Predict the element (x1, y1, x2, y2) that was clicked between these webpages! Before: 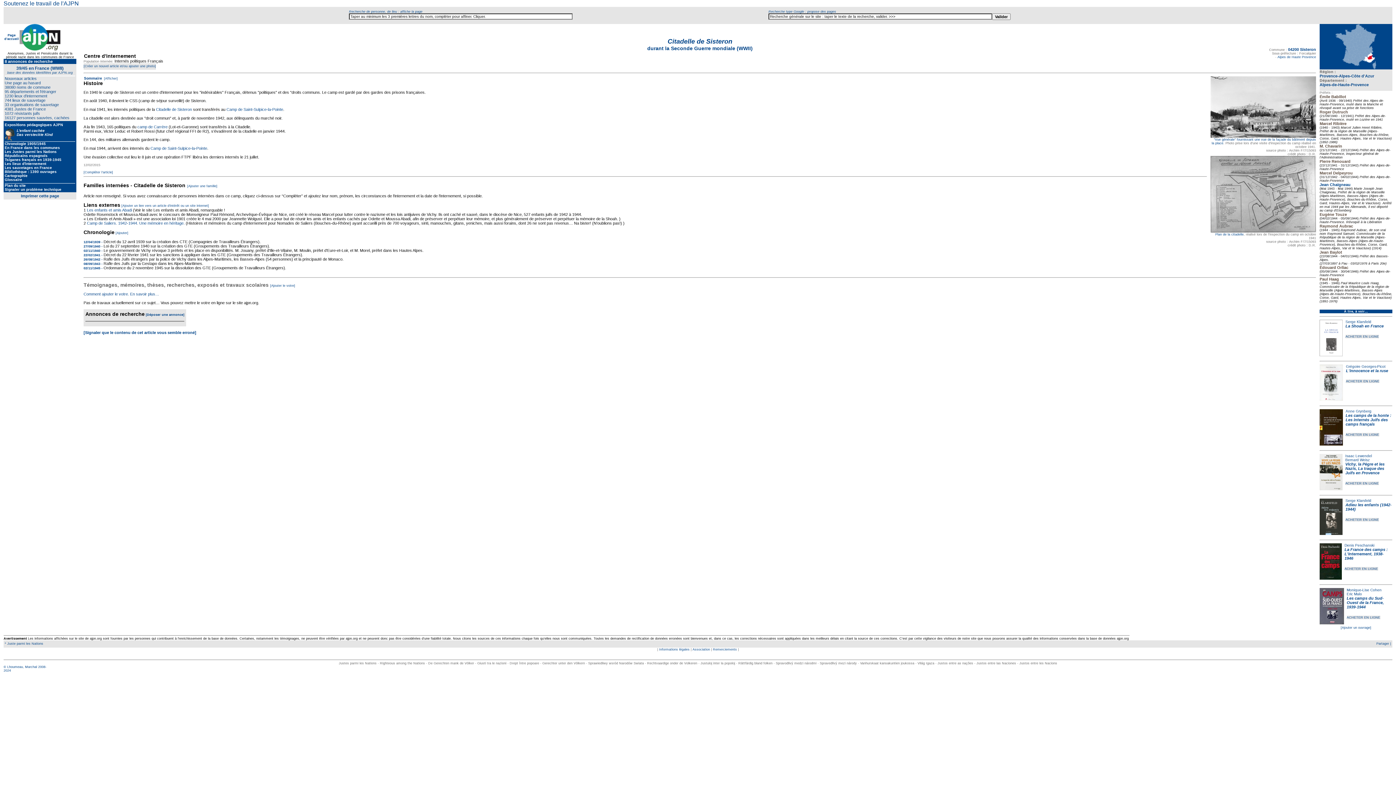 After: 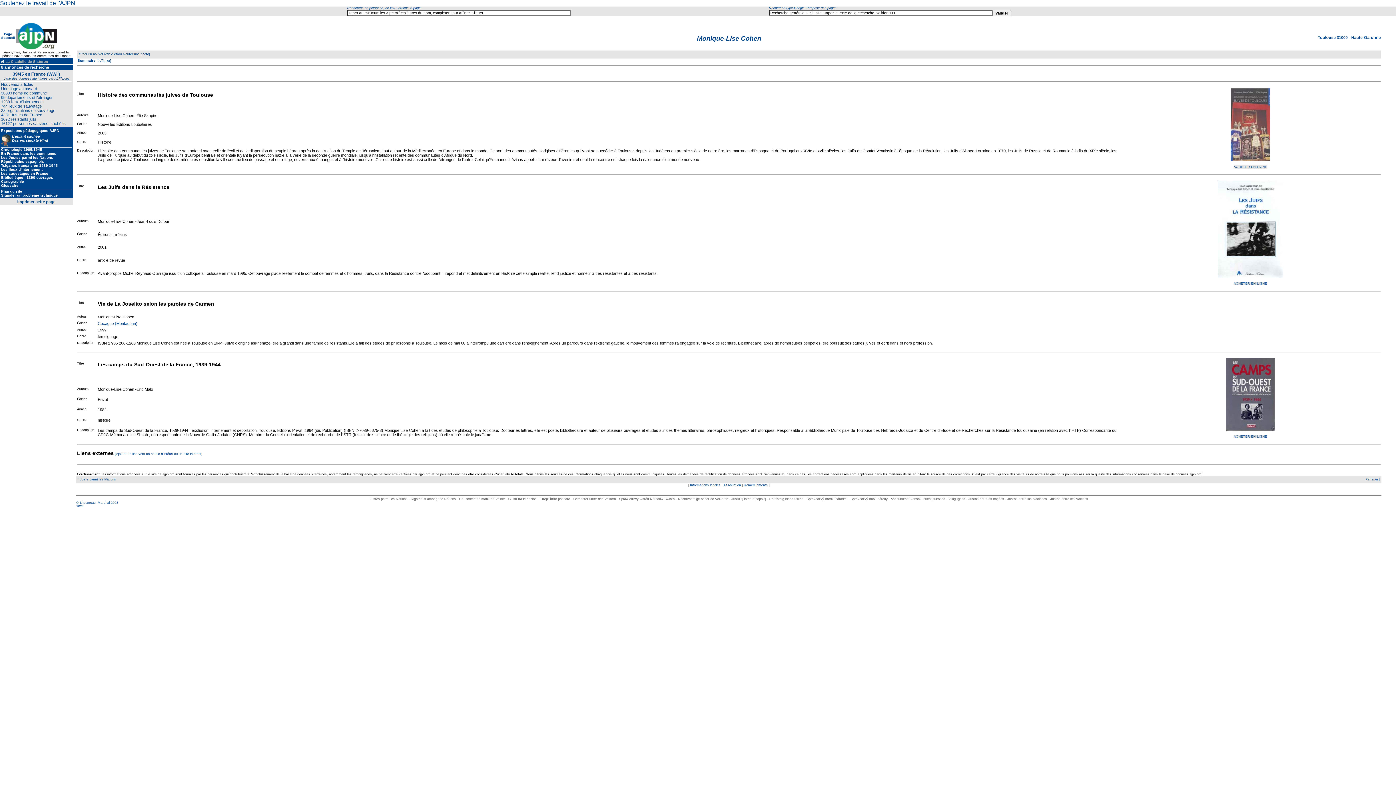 Action: label: Monique-Lise Cohen
 bbox: (1347, 588, 1382, 592)